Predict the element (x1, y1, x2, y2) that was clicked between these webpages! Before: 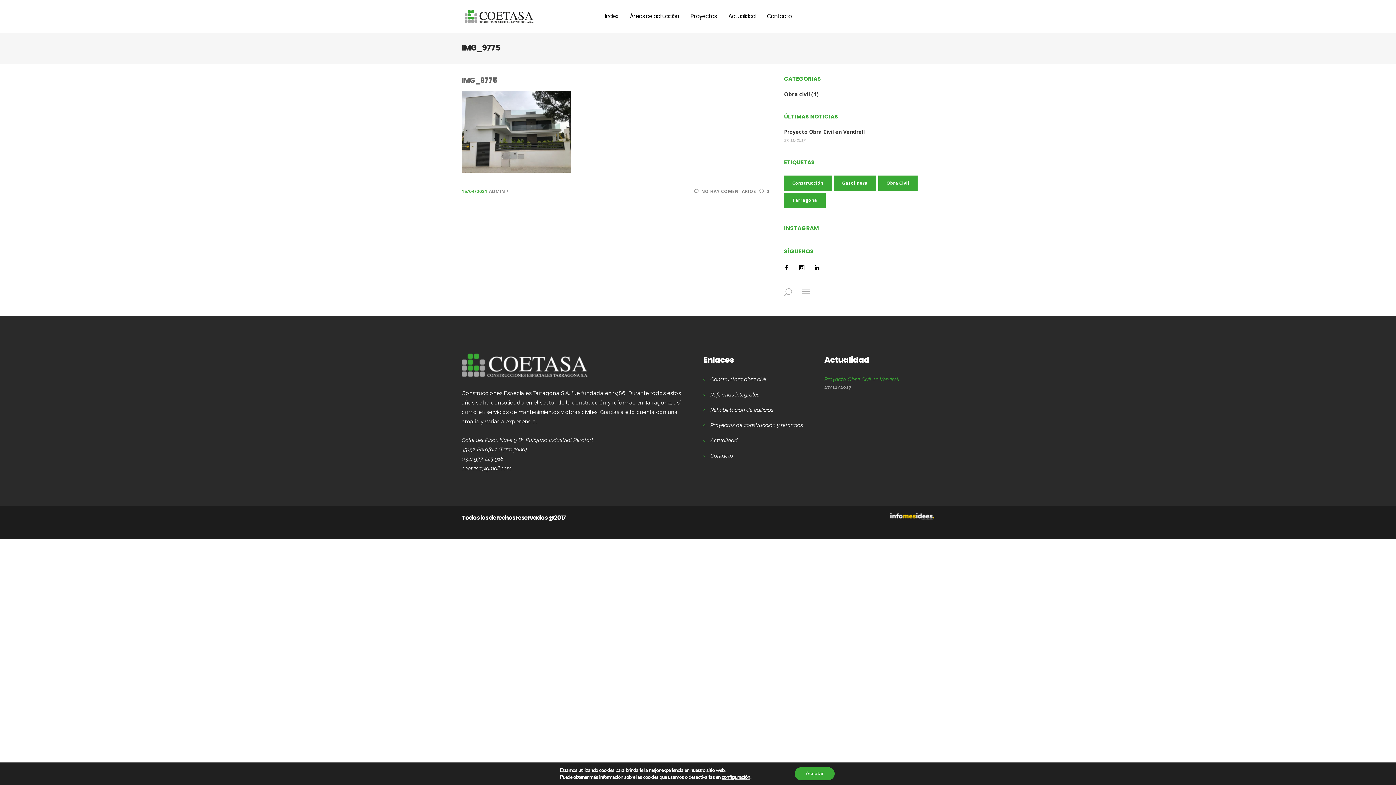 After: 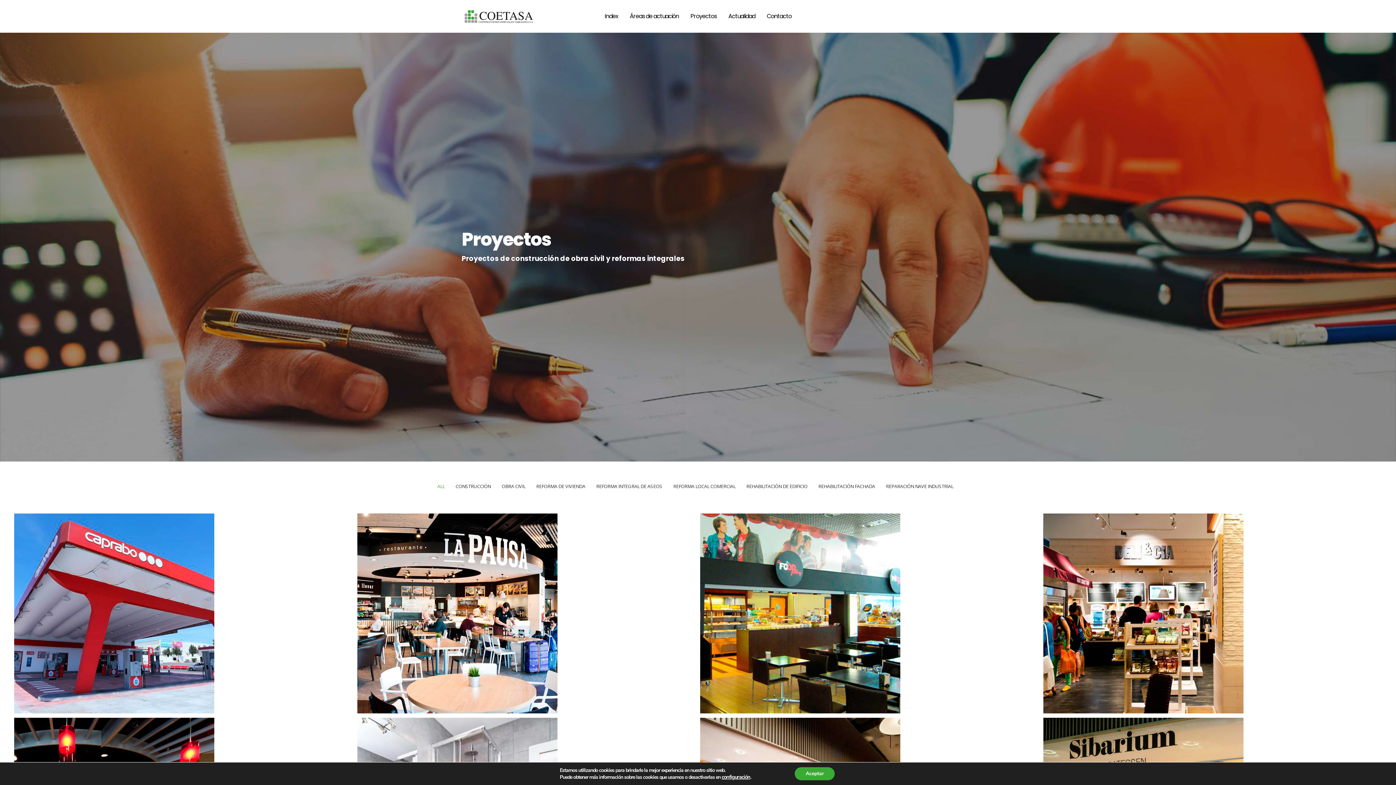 Action: bbox: (684, 0, 722, 32) label: Proyectos